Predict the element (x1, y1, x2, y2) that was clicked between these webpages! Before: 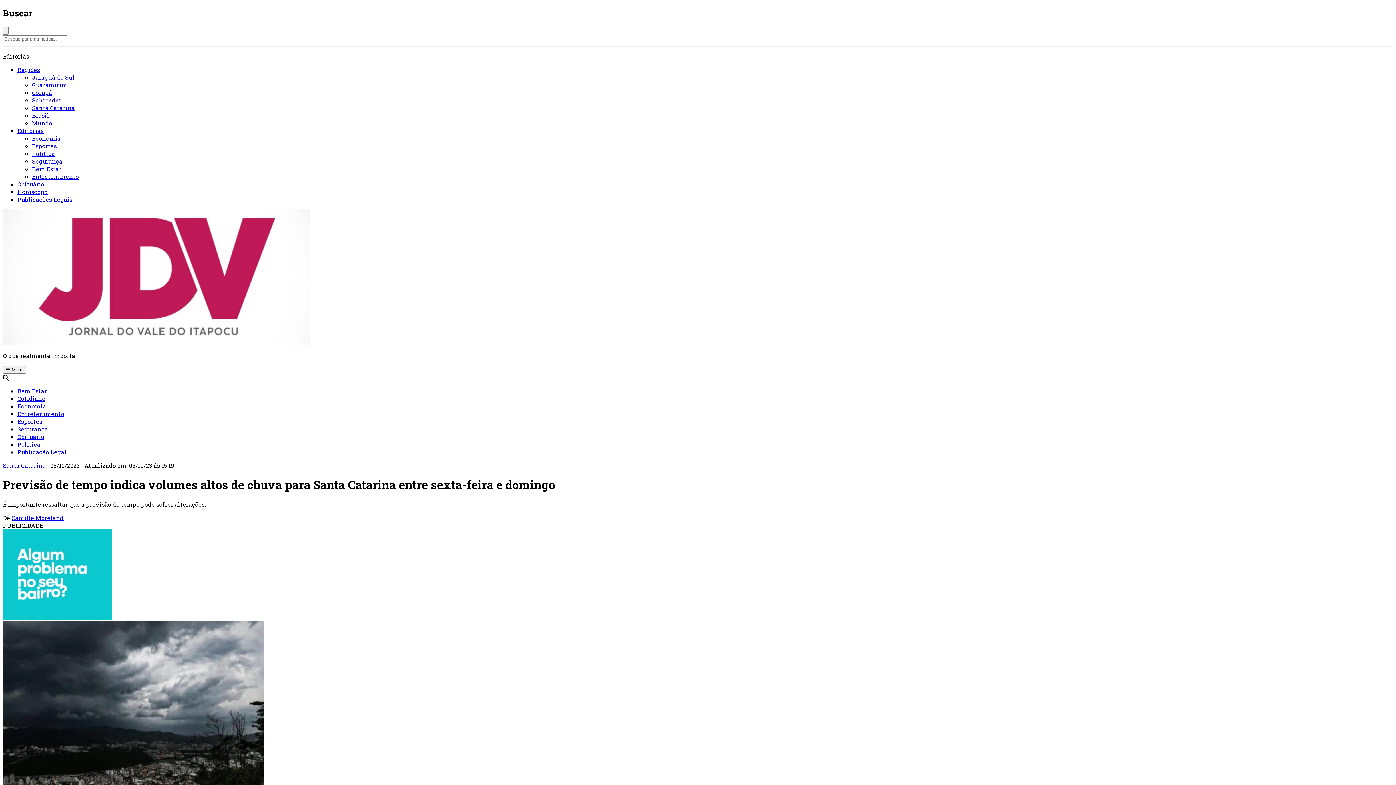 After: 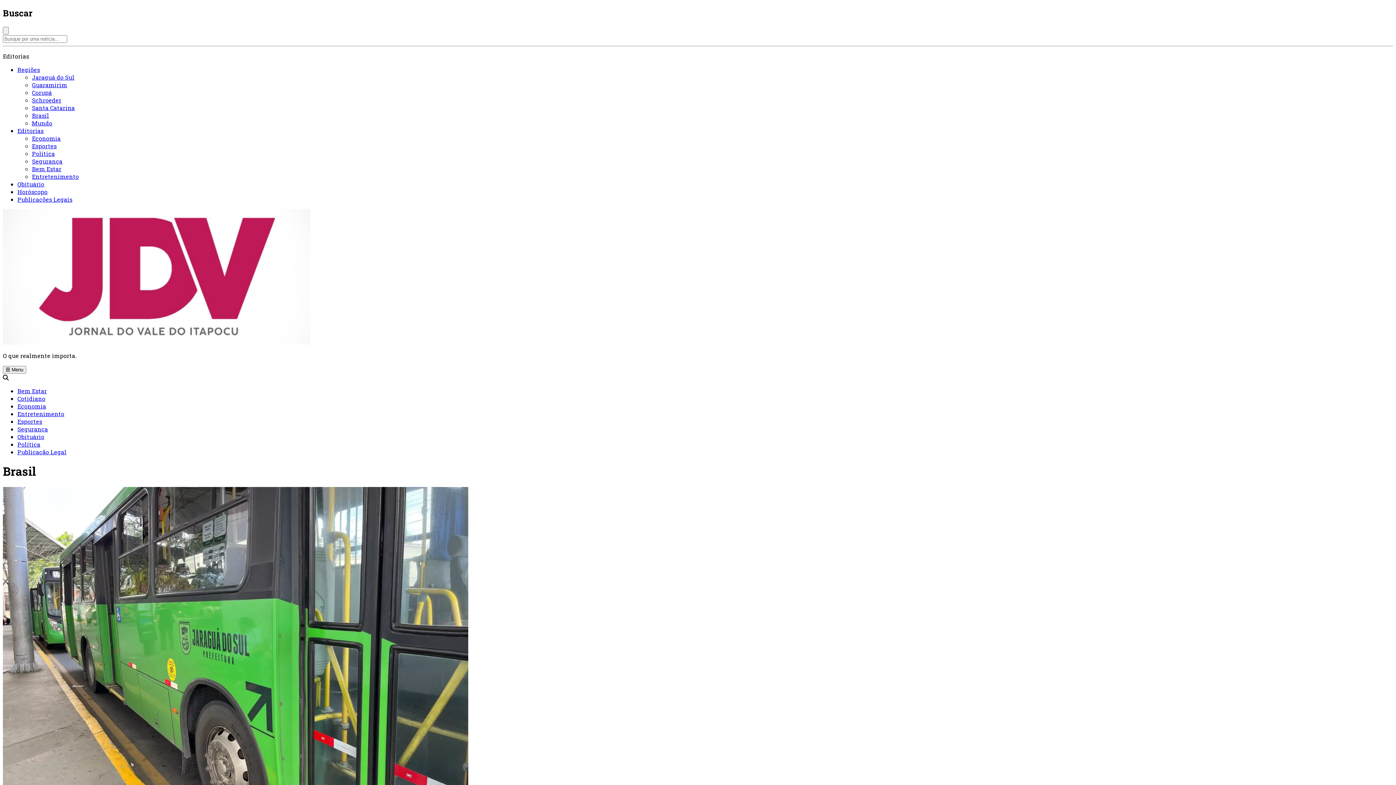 Action: label: Brasil bbox: (32, 111, 49, 119)